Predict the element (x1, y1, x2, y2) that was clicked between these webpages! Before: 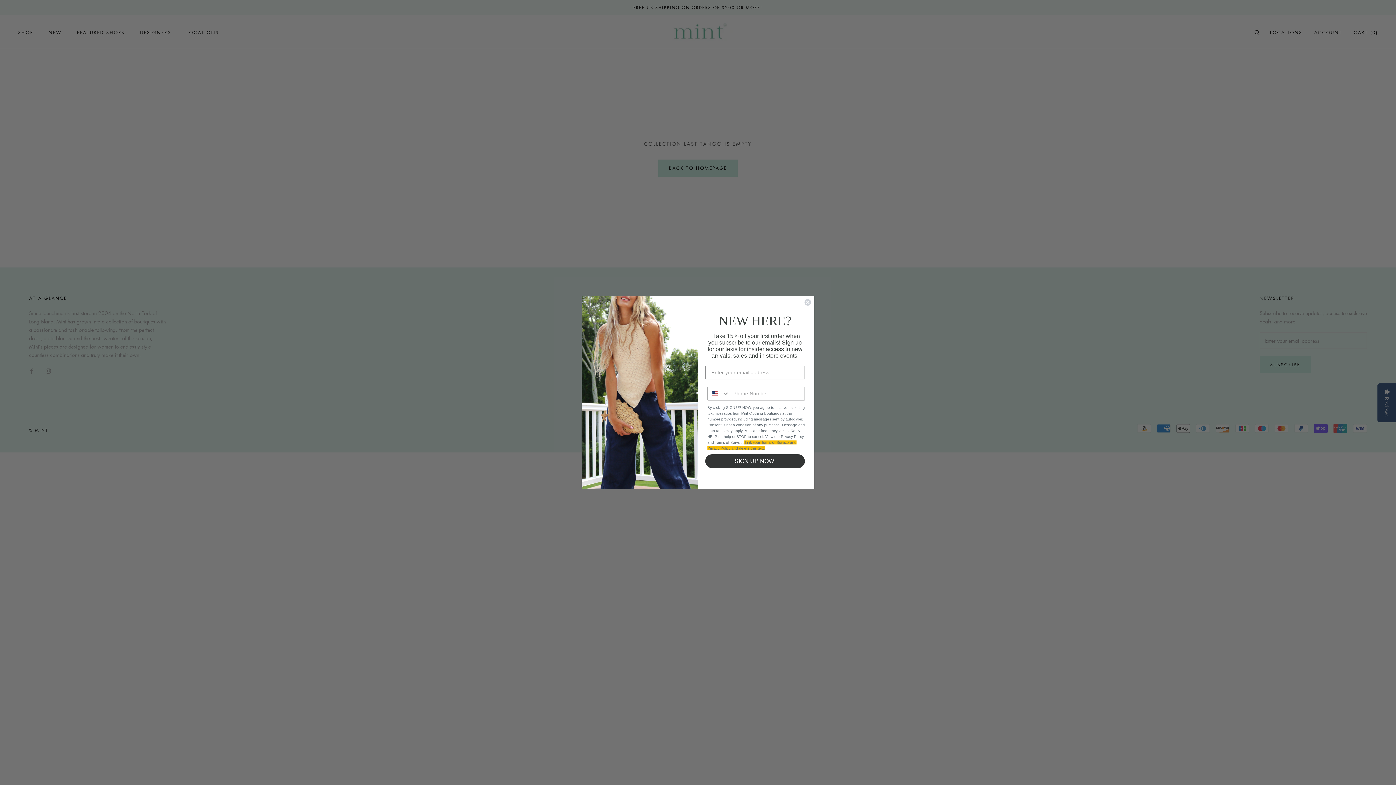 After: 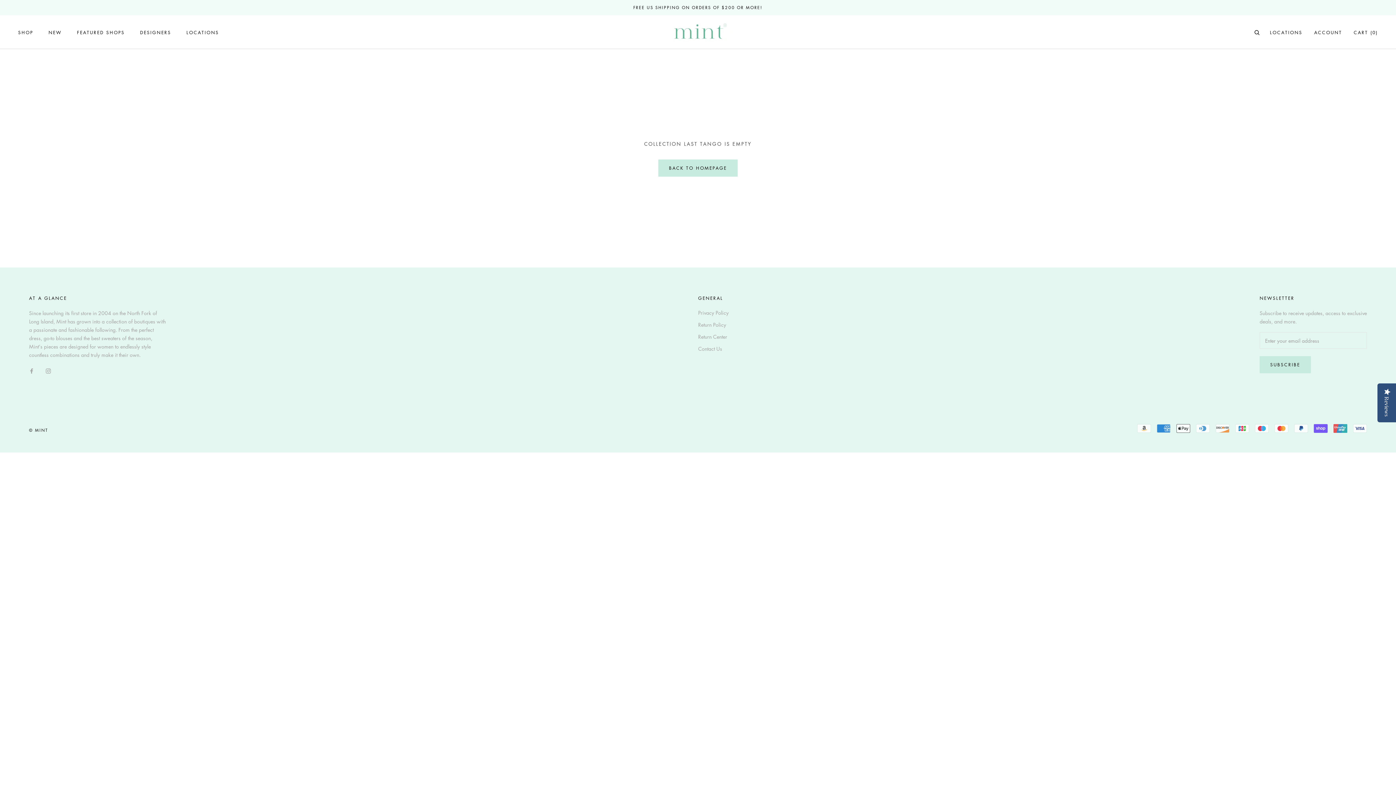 Action: bbox: (804, 298, 811, 306) label: Close dialog